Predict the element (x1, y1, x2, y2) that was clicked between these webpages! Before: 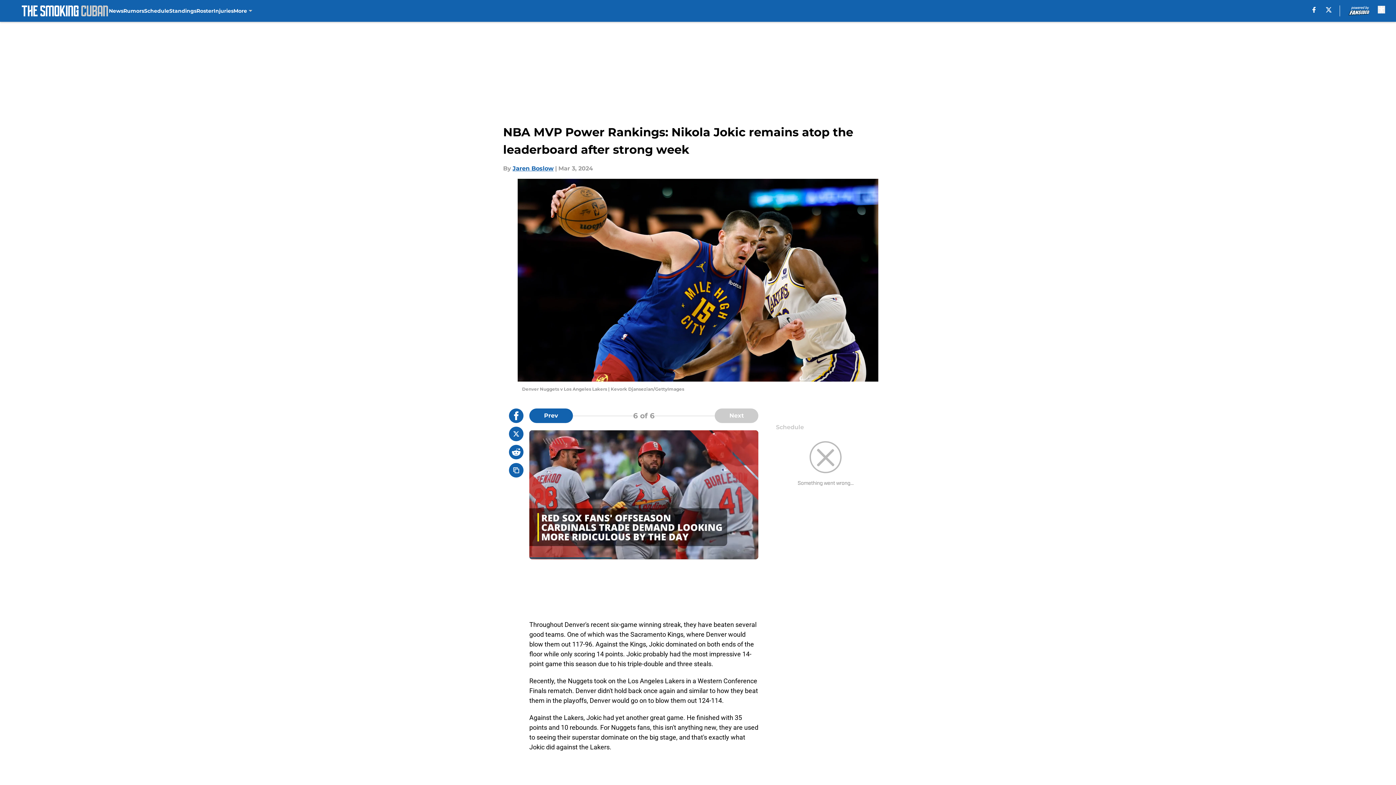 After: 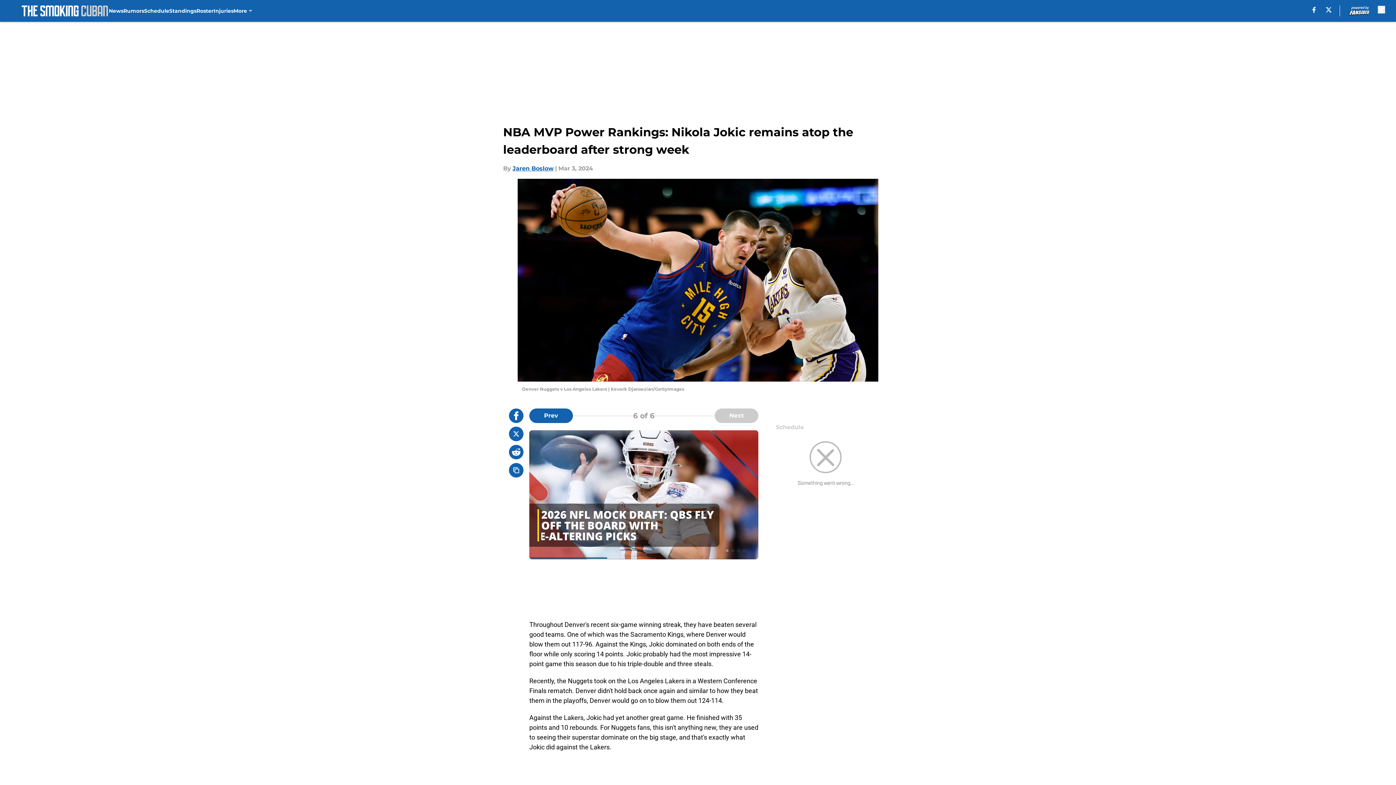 Action: label: facebook bbox: (1312, 6, 1316, 12)